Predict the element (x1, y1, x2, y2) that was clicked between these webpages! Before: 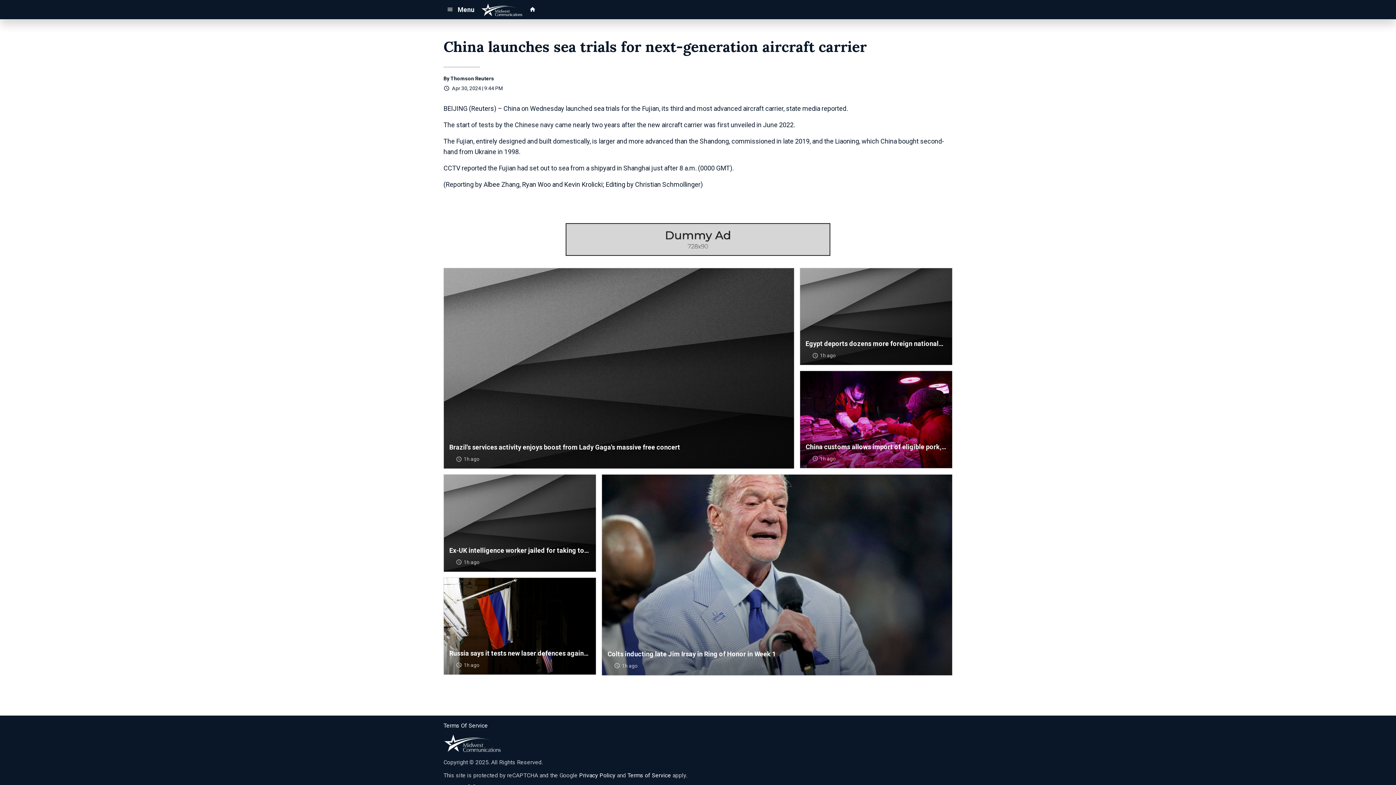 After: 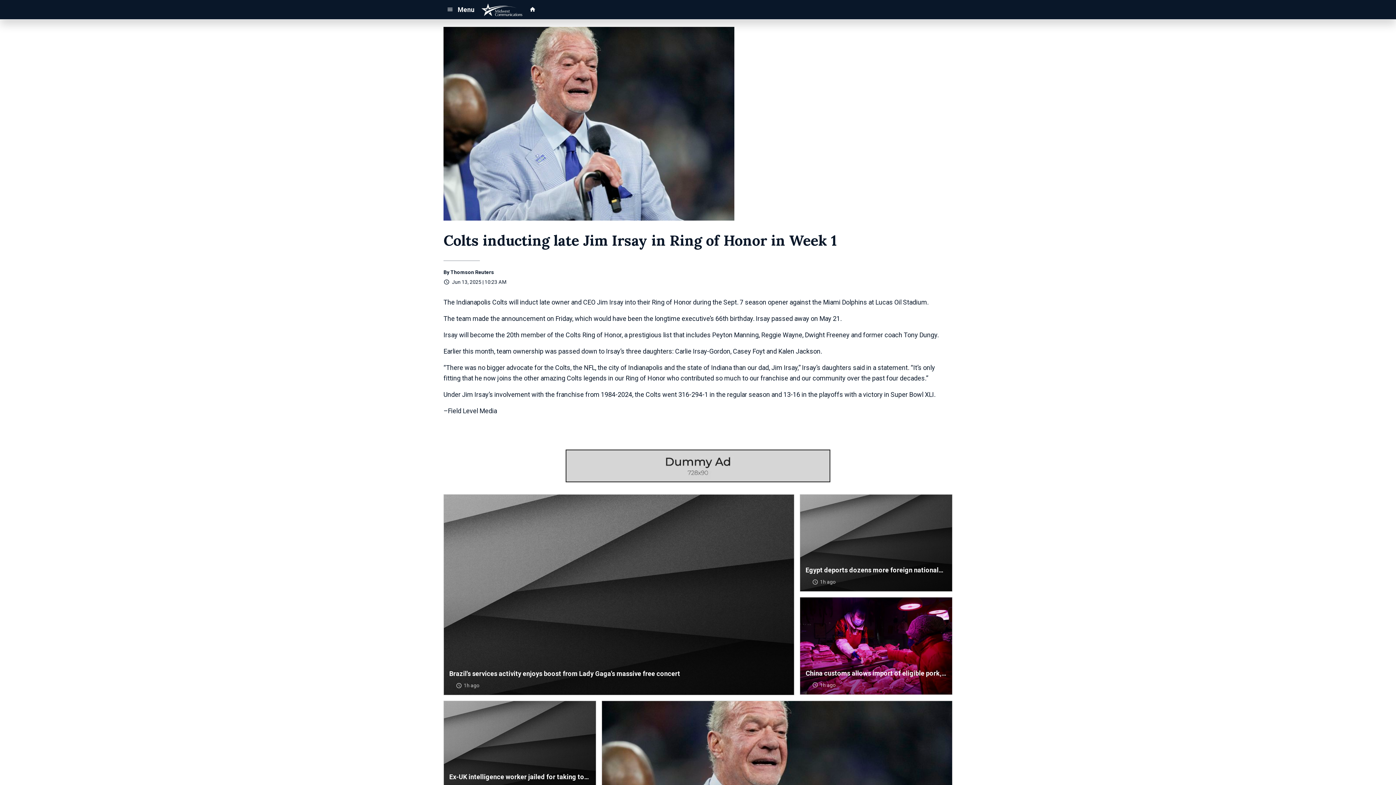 Action: label: Colts inducting late Jim Irsay in Ring of Honor in Week 1
 1h ago   bbox: (601, 474, 952, 675)